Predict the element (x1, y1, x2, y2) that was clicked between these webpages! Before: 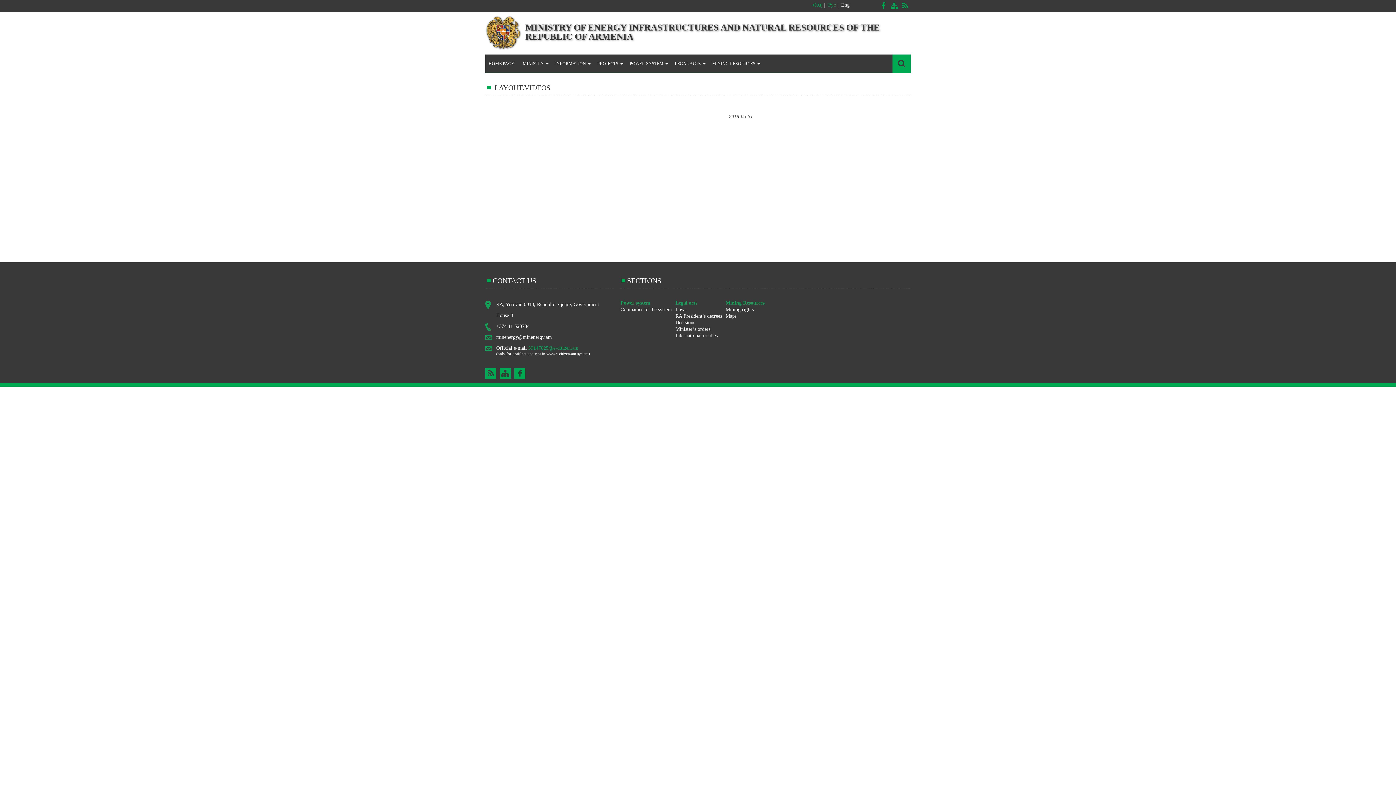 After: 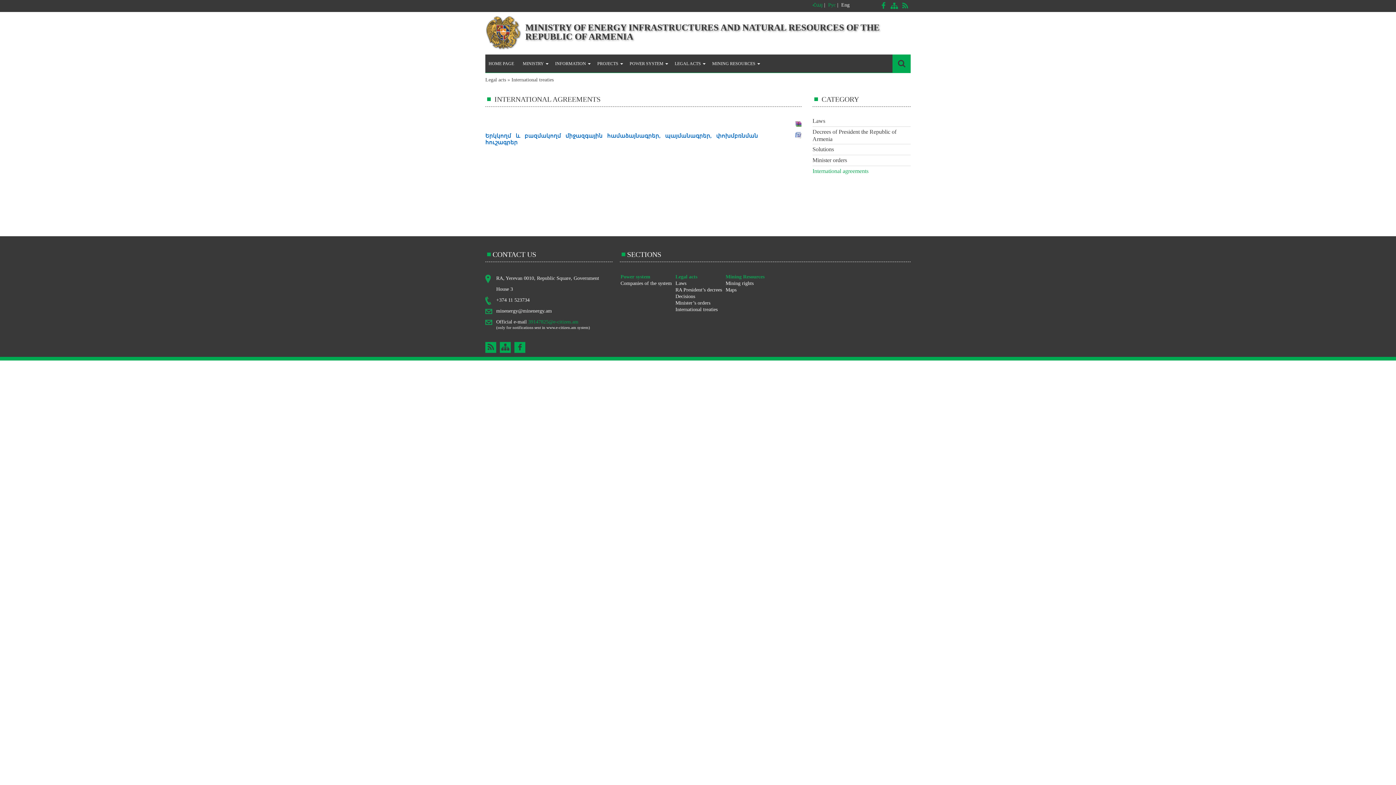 Action: bbox: (675, 333, 717, 338) label: International treaties